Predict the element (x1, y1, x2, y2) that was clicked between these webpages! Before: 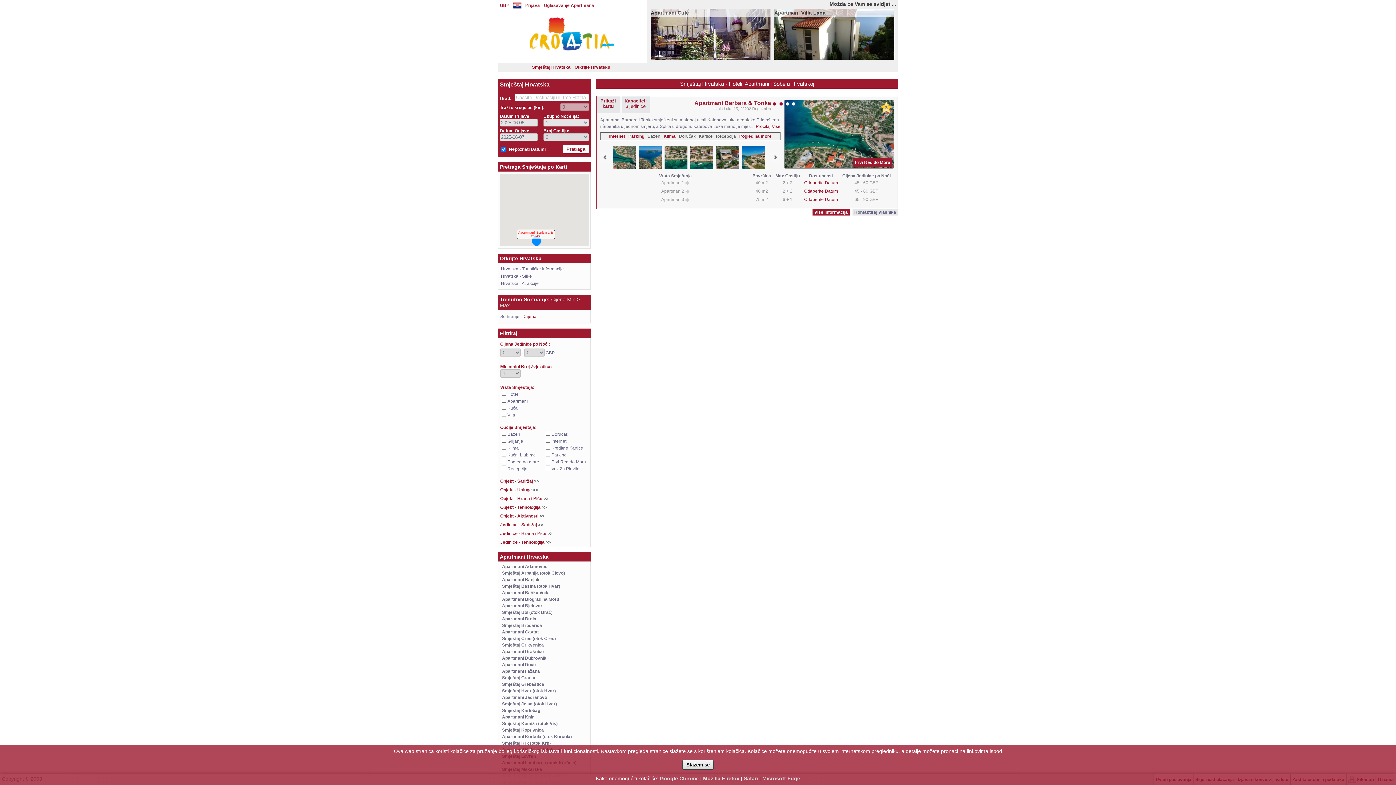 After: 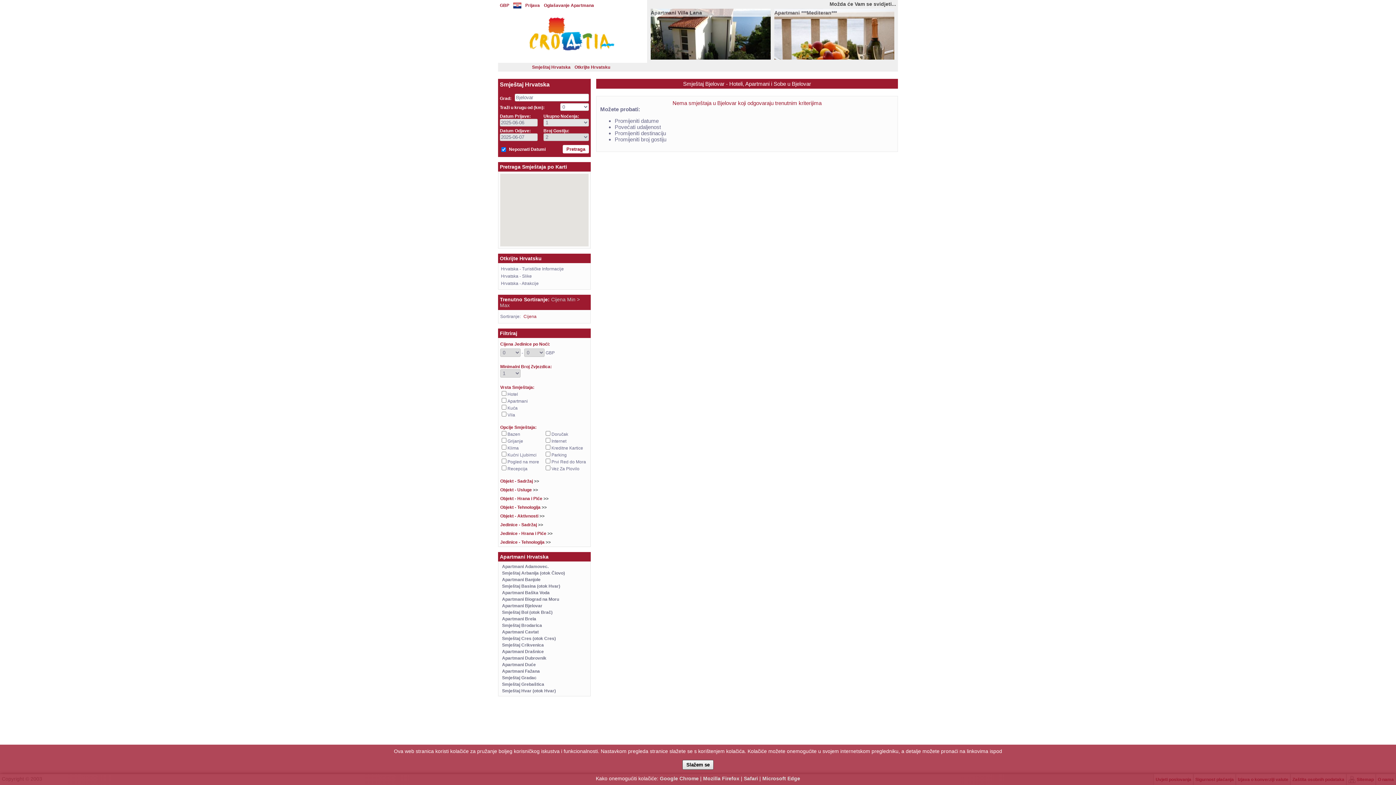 Action: label: Apartmani Bjelovar bbox: (502, 603, 542, 608)